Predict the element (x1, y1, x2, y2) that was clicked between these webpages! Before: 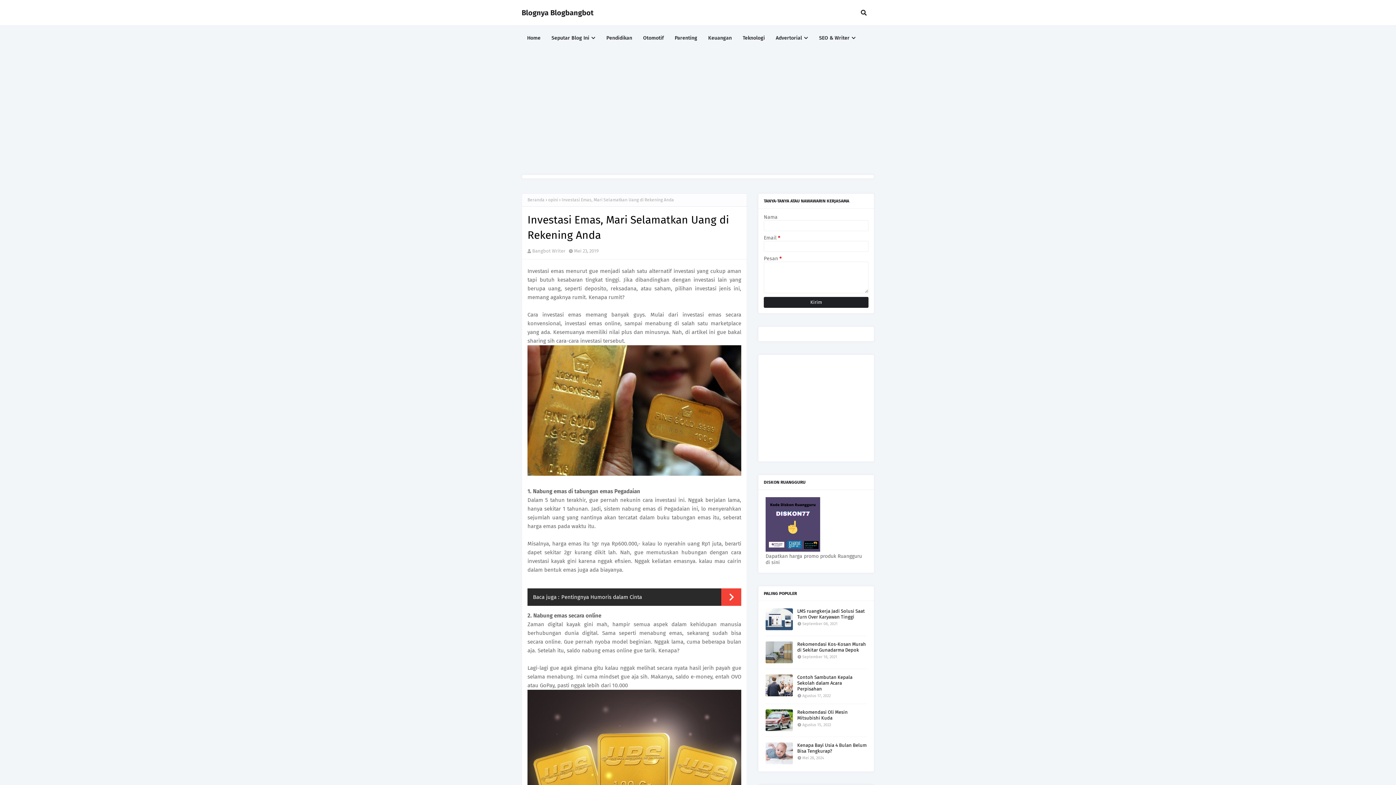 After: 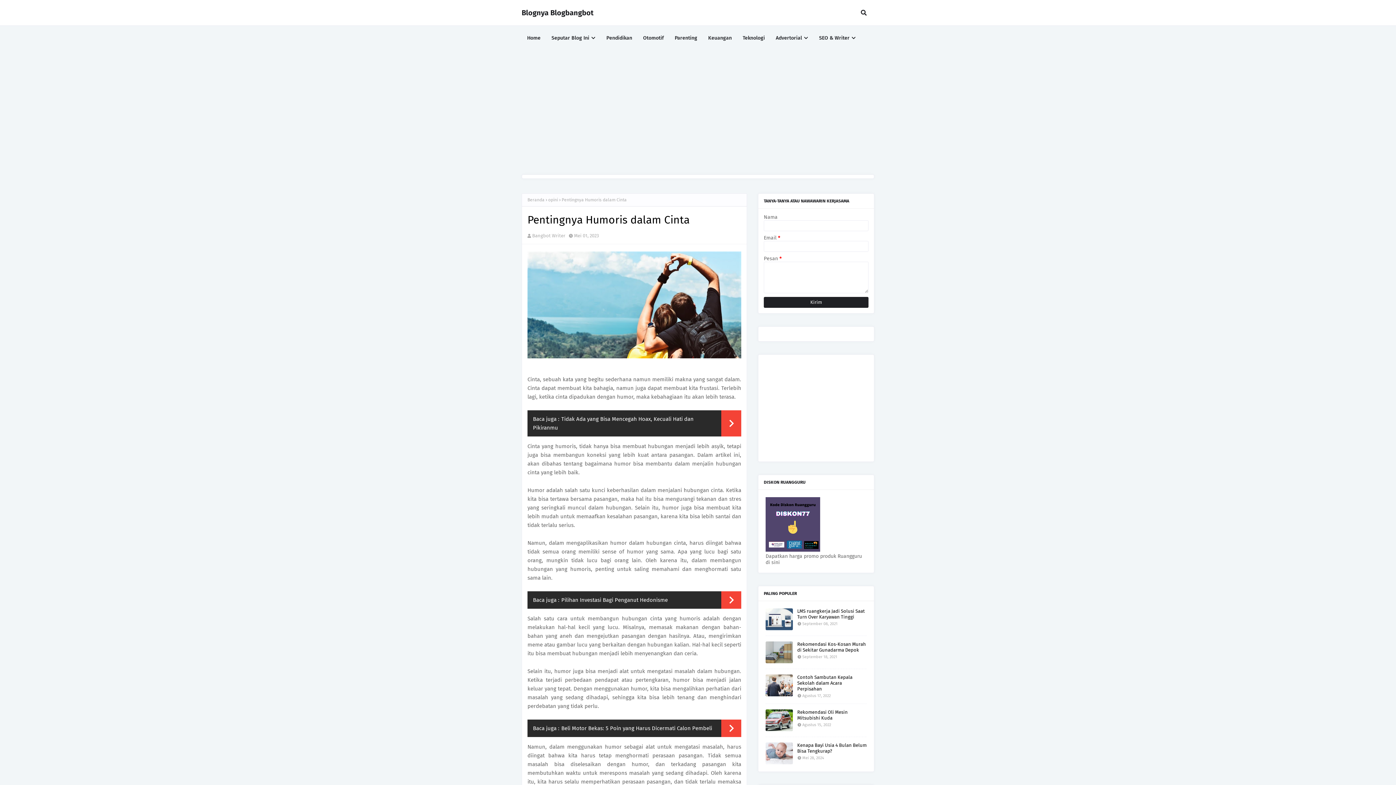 Action: bbox: (561, 594, 642, 600) label: Pentingnya Humoris dalam Cinta